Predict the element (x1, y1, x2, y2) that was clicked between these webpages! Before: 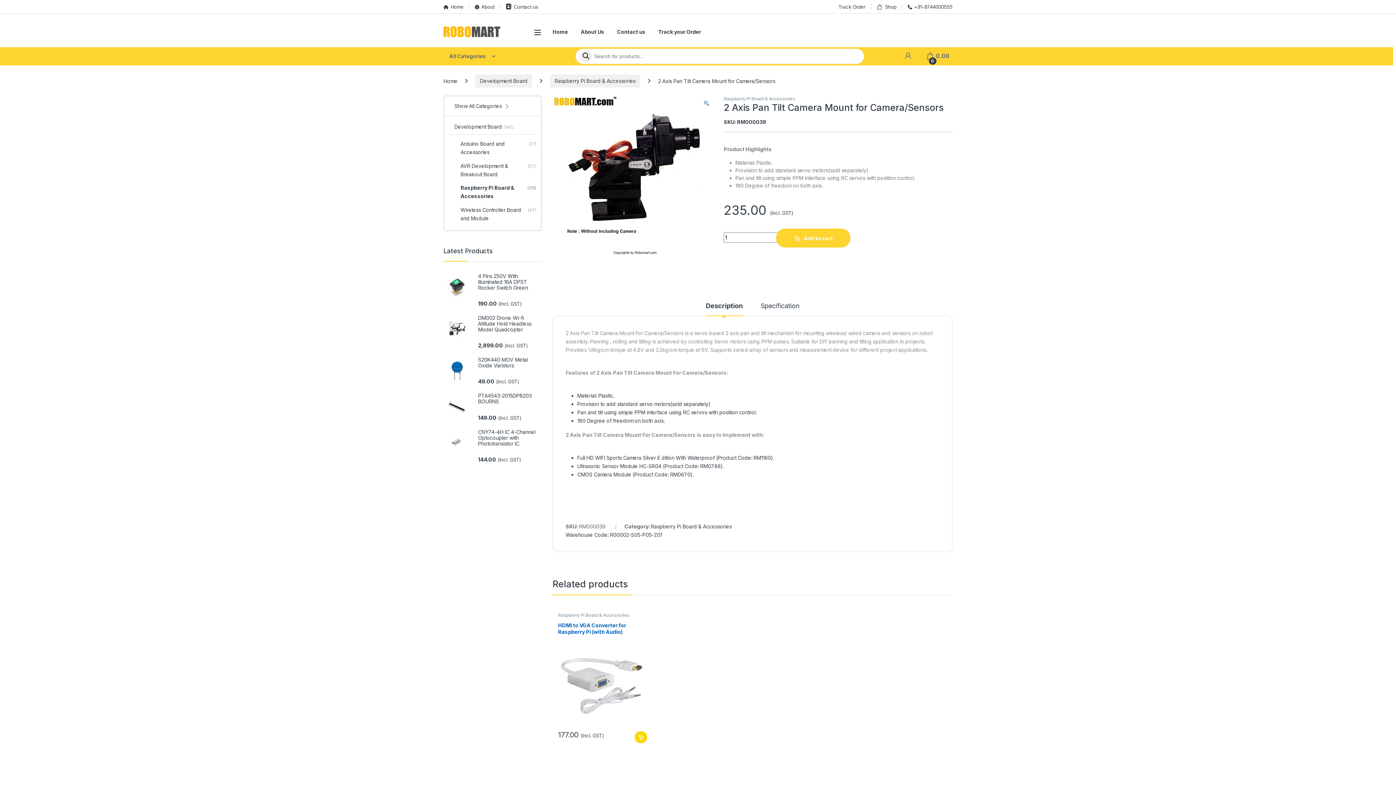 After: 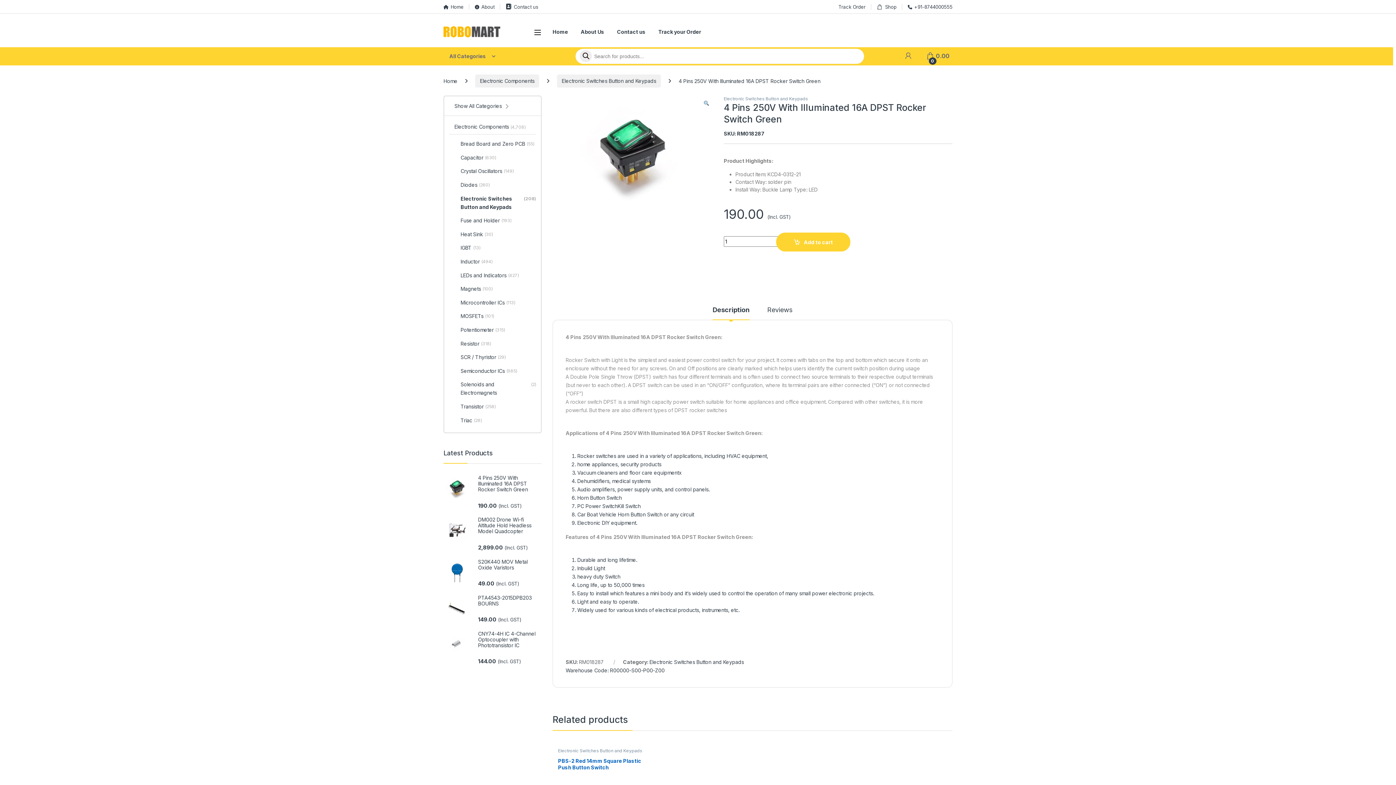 Action: label: 4 Pins 250V With Illuminated 16A DPST Rocker Switch Green bbox: (443, 273, 541, 290)